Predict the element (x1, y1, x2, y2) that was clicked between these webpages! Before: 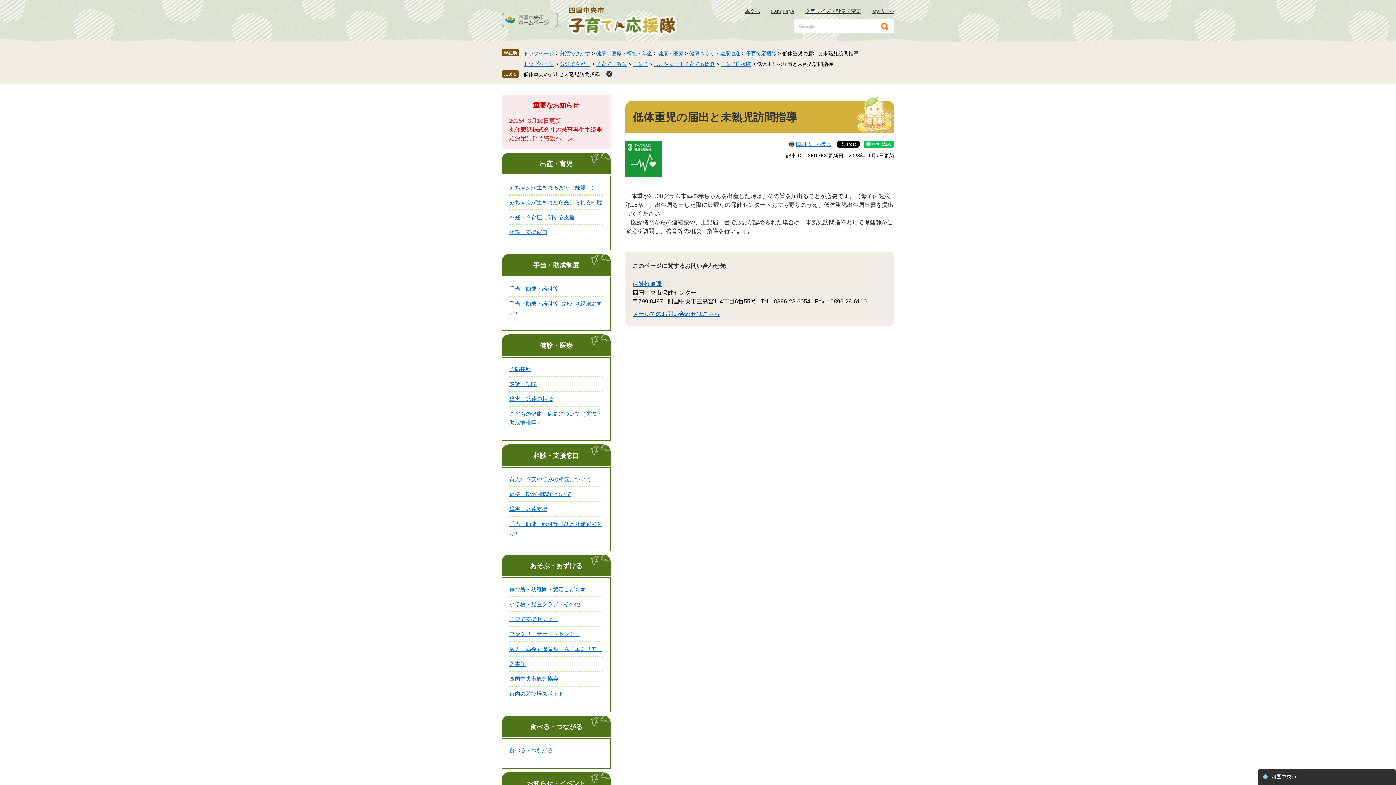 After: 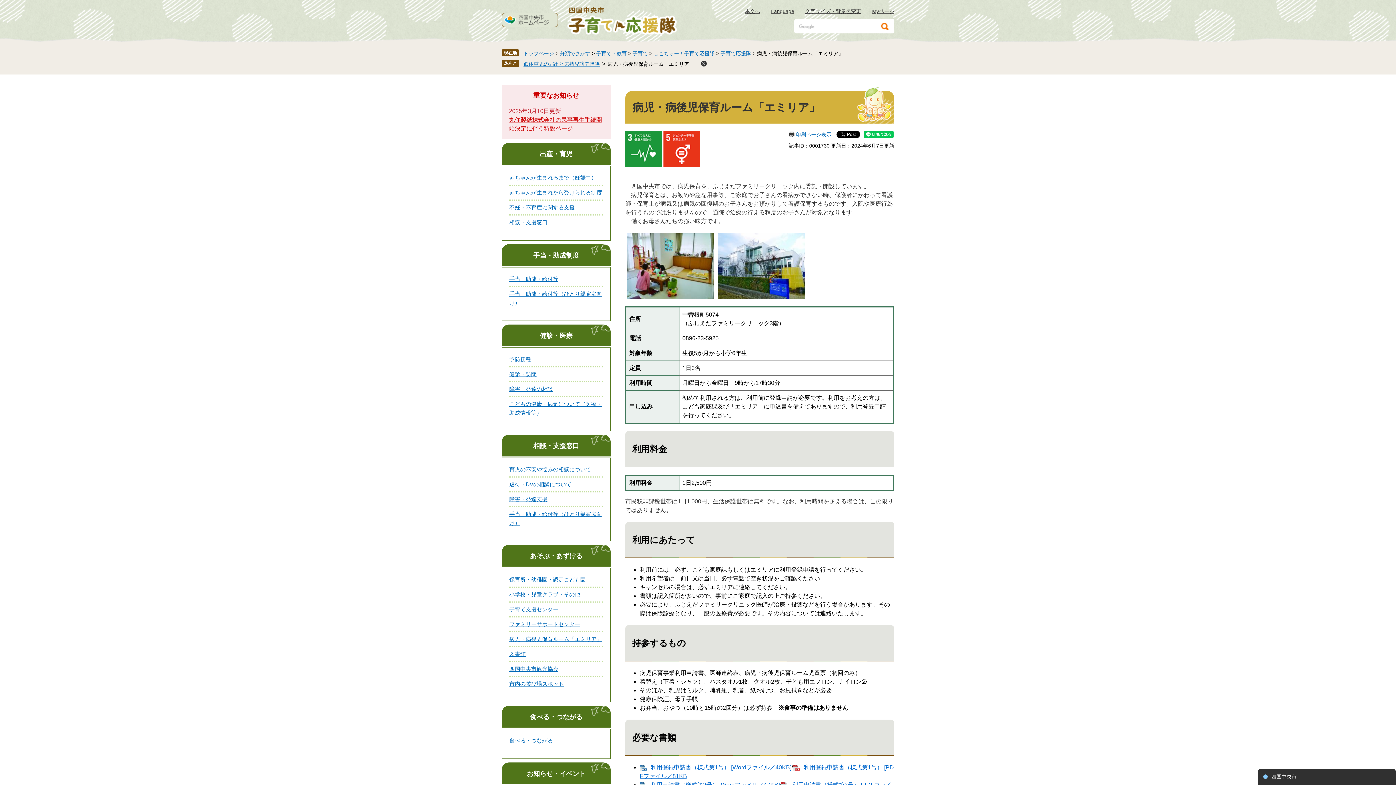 Action: bbox: (509, 645, 603, 653) label: 病児・病後児保育ルーム「エミリア」